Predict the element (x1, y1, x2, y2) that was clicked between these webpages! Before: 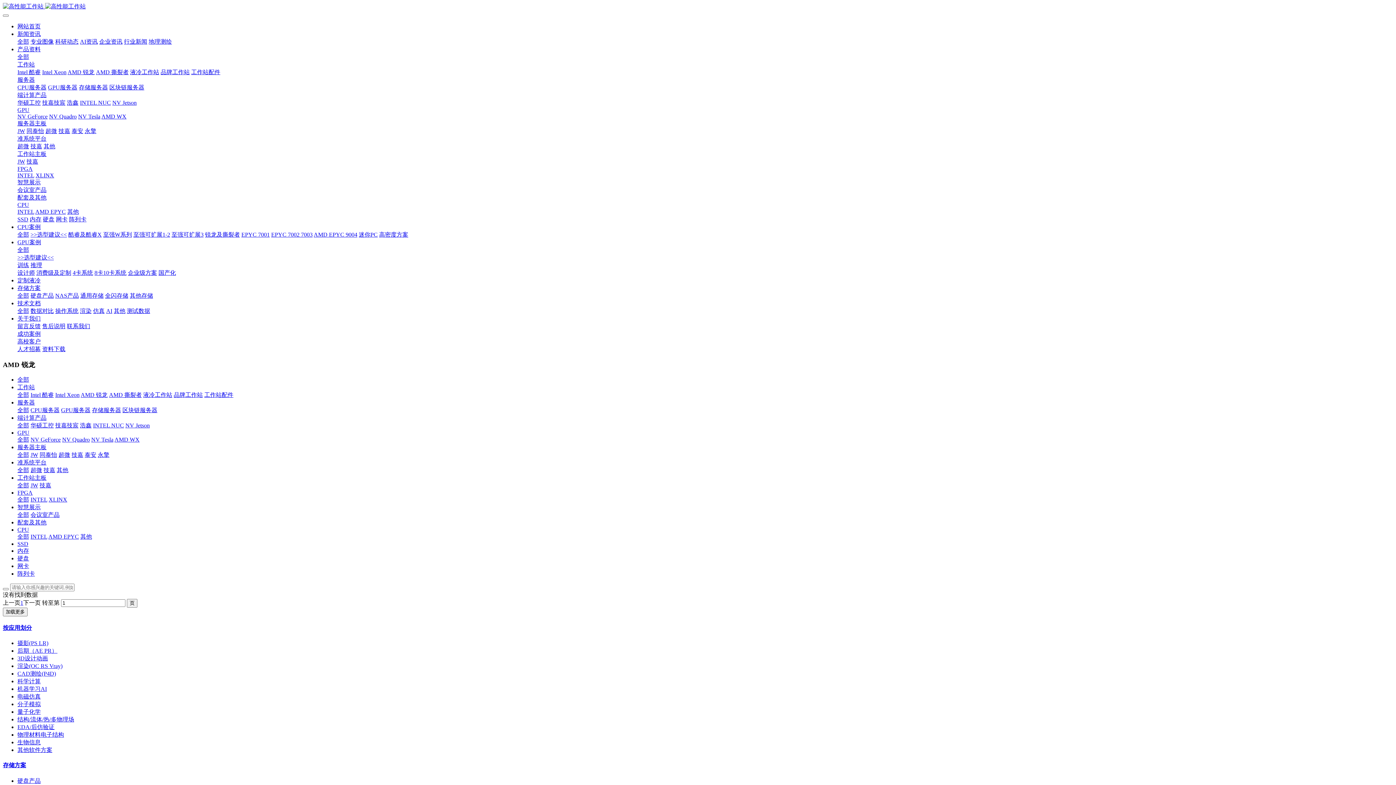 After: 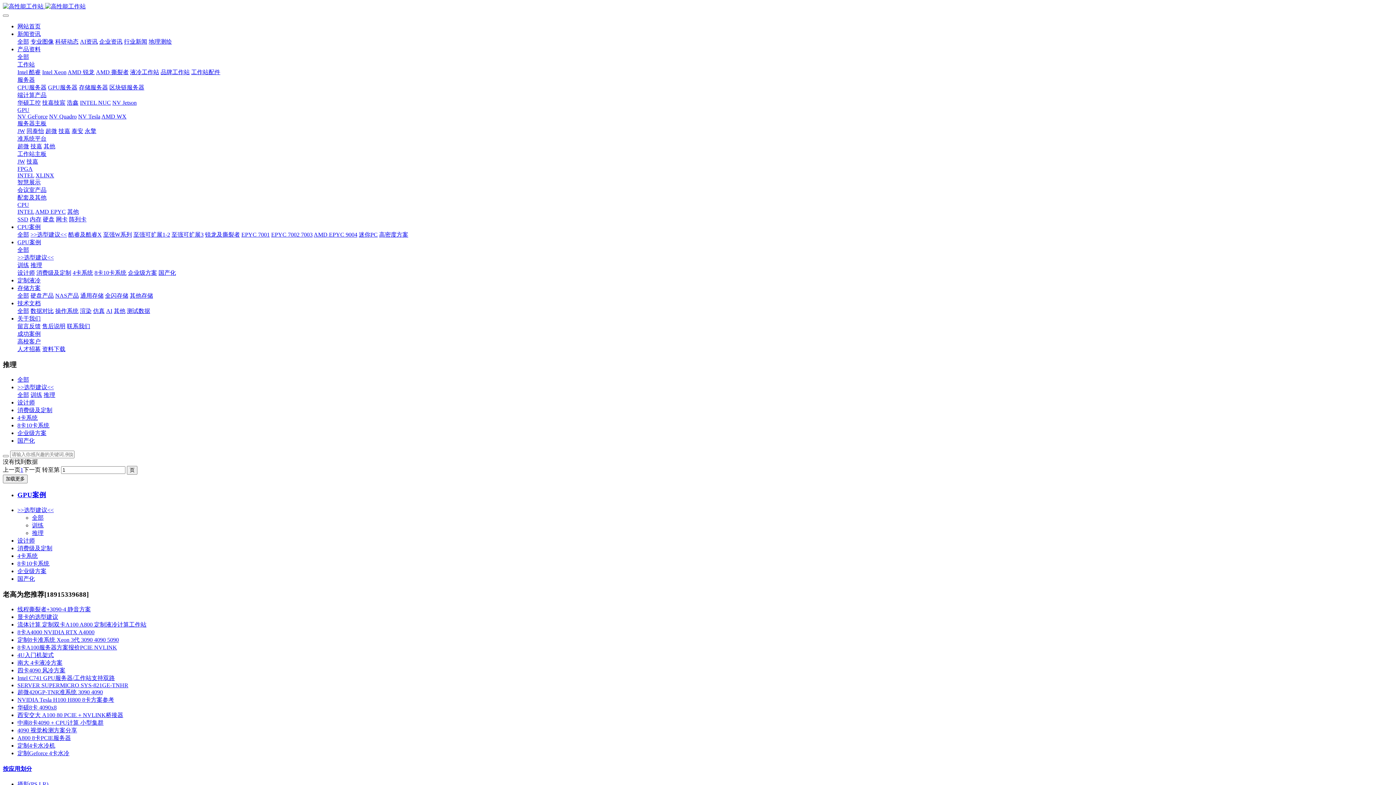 Action: label: 推理 bbox: (30, 262, 42, 268)